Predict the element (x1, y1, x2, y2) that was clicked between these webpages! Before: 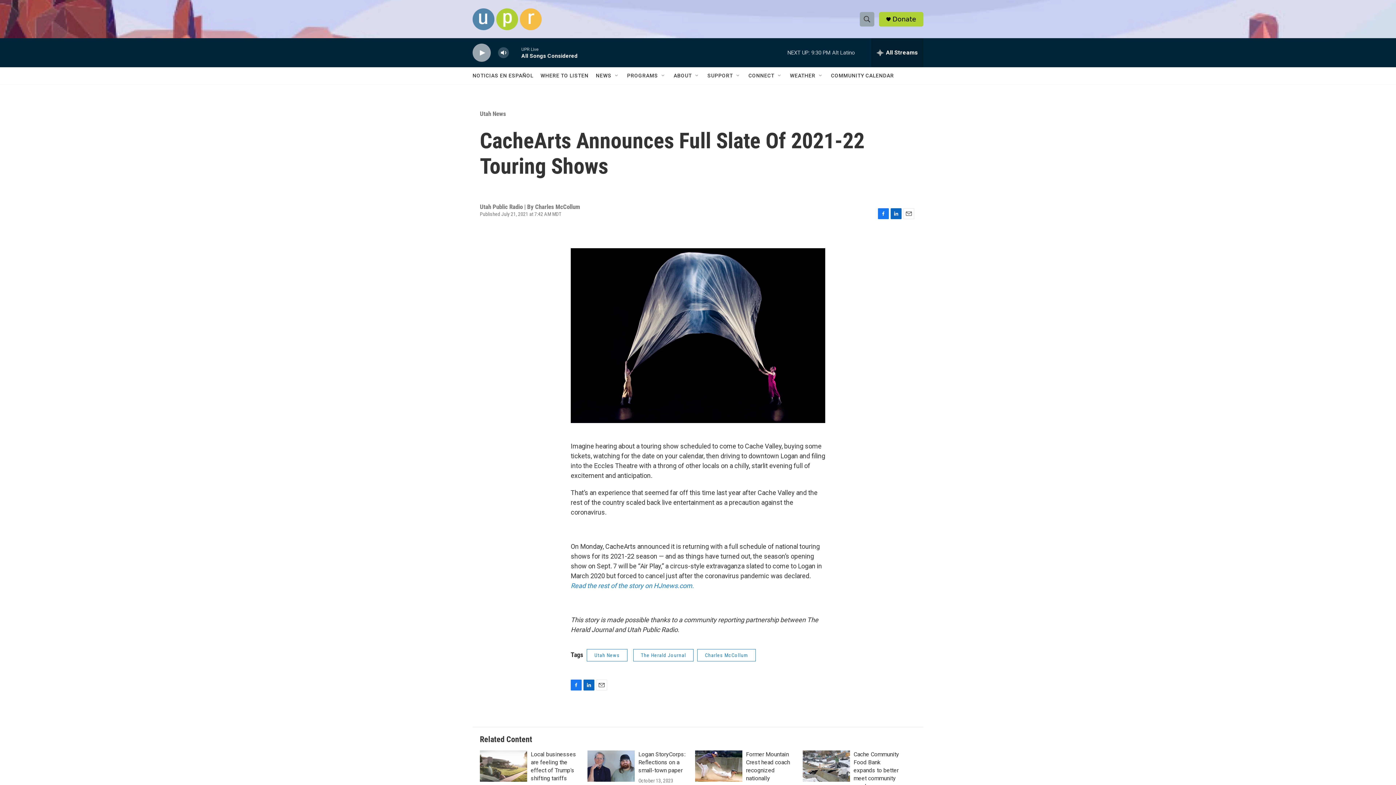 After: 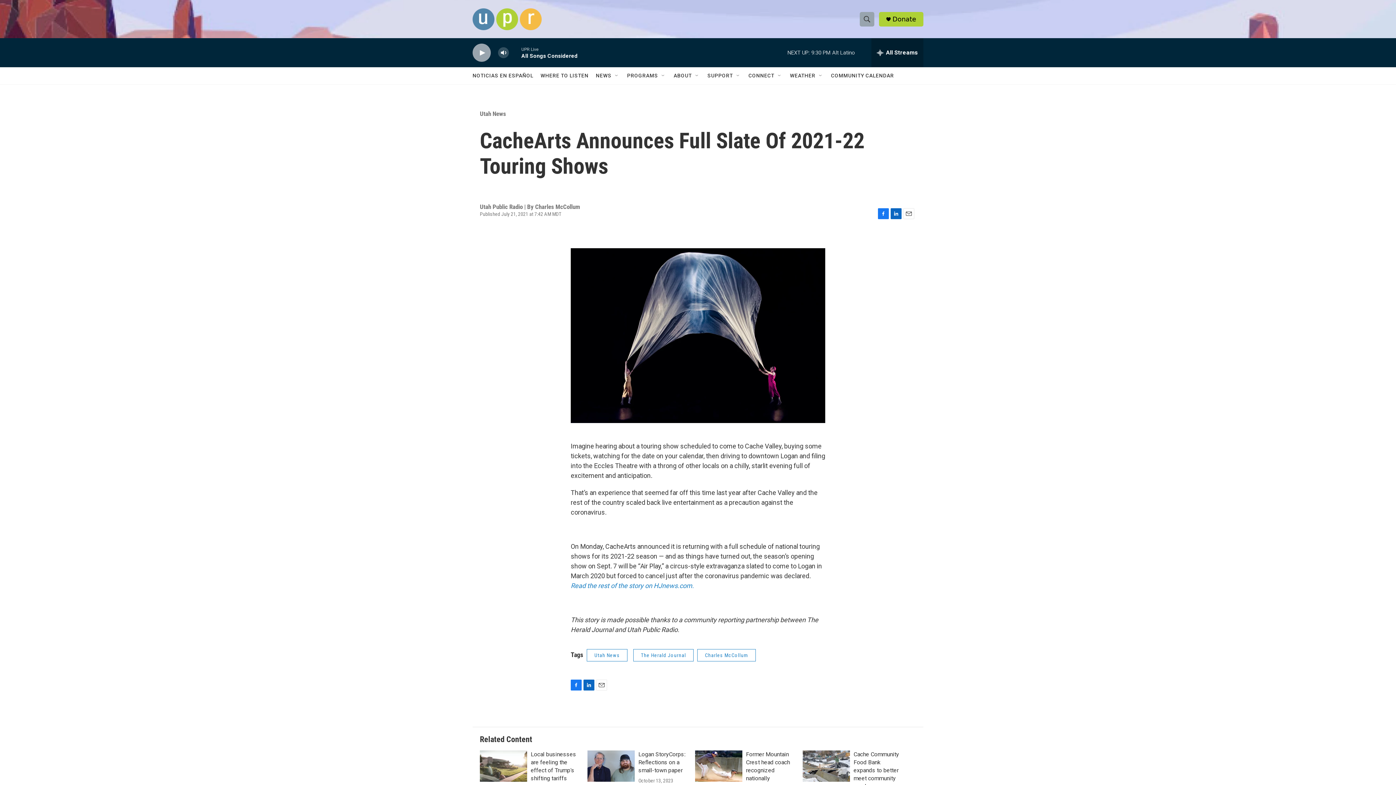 Action: label: Logan StoryCorps: Reflections on a small-town paper bbox: (587, 751, 634, 782)